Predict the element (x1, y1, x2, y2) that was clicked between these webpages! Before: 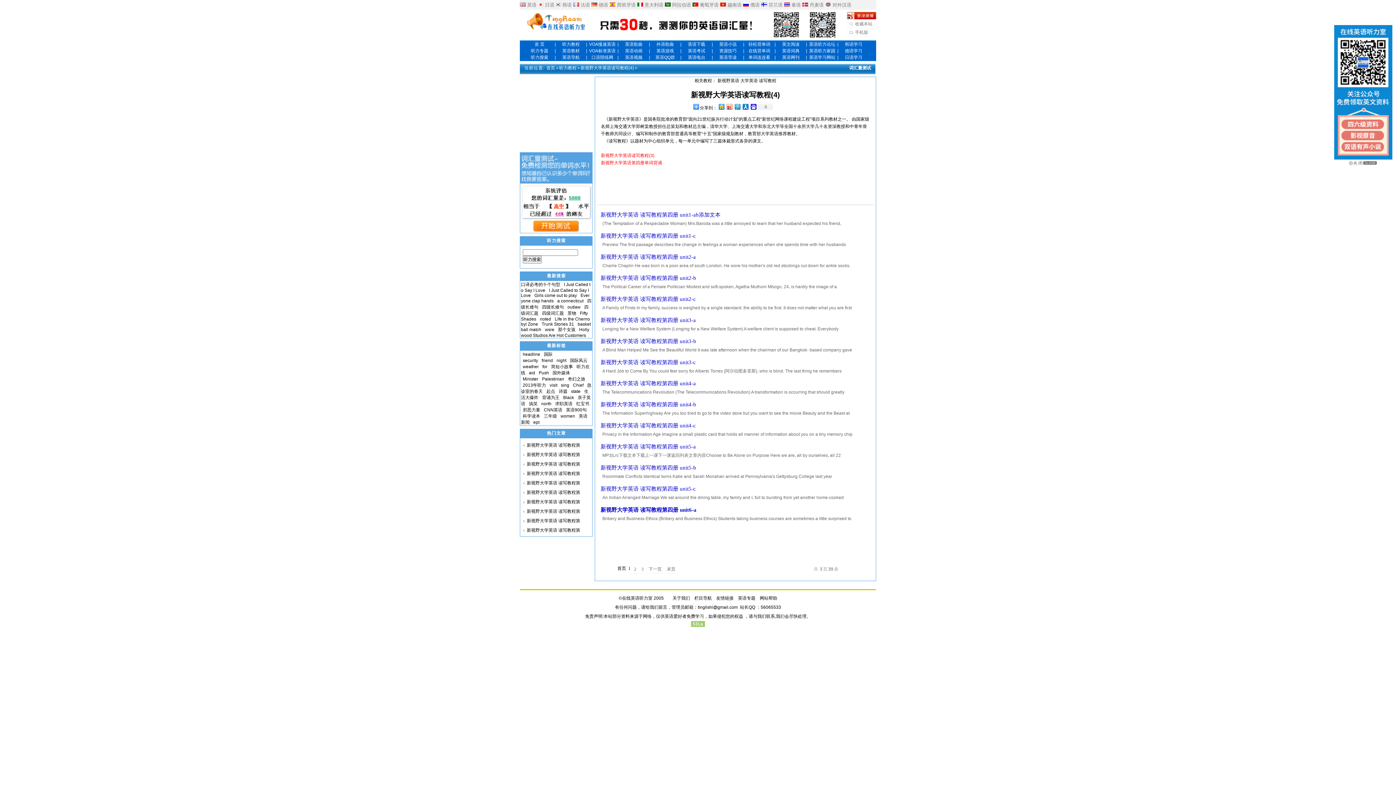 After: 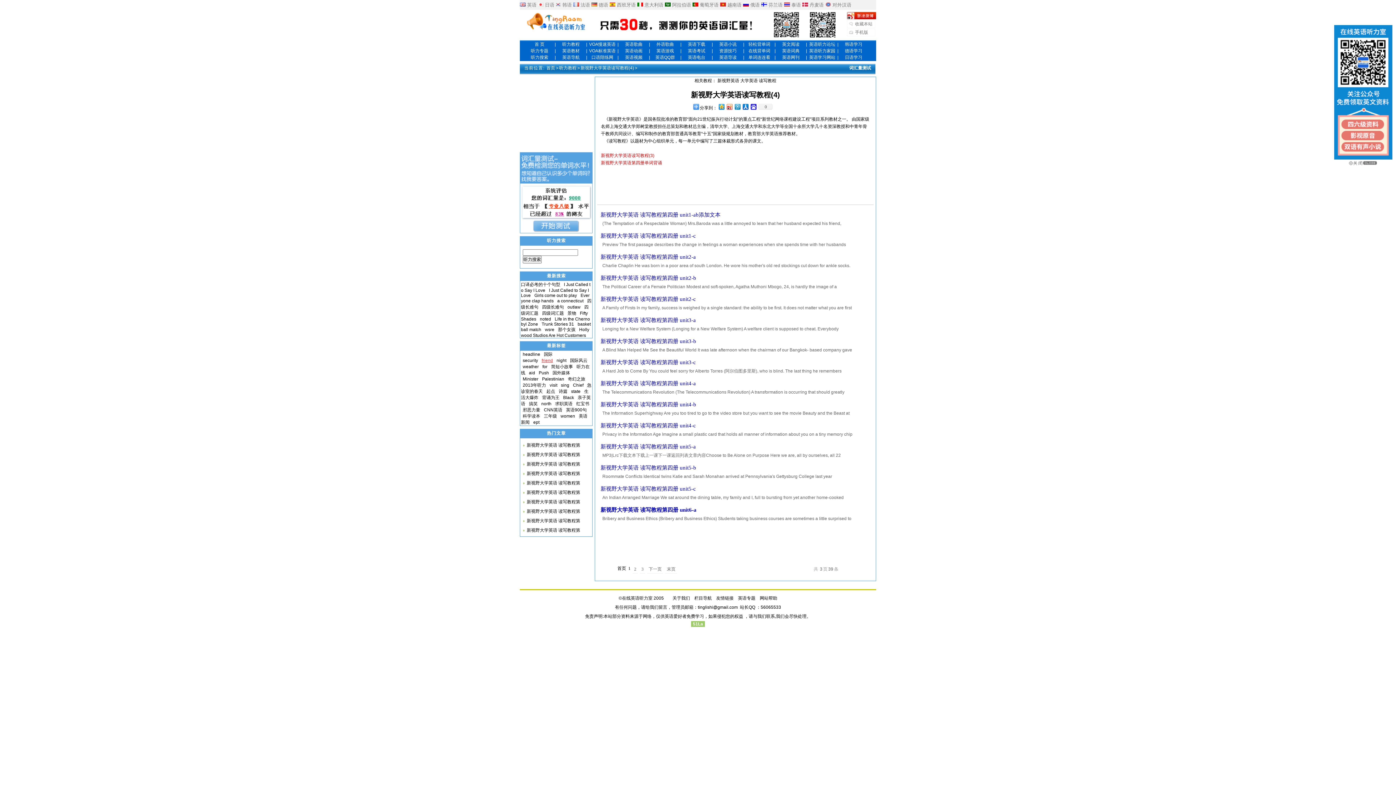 Action: bbox: (540, 358, 554, 363) label: friend